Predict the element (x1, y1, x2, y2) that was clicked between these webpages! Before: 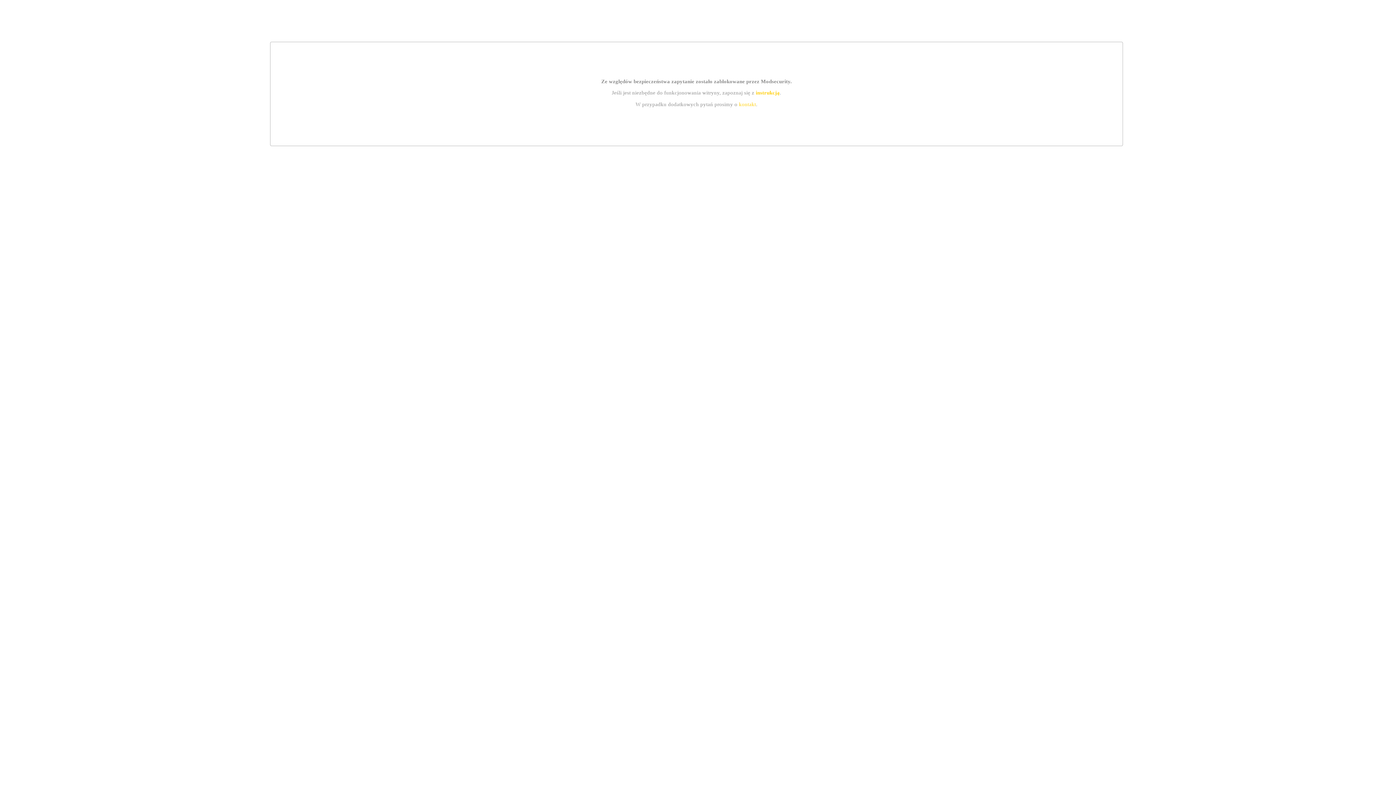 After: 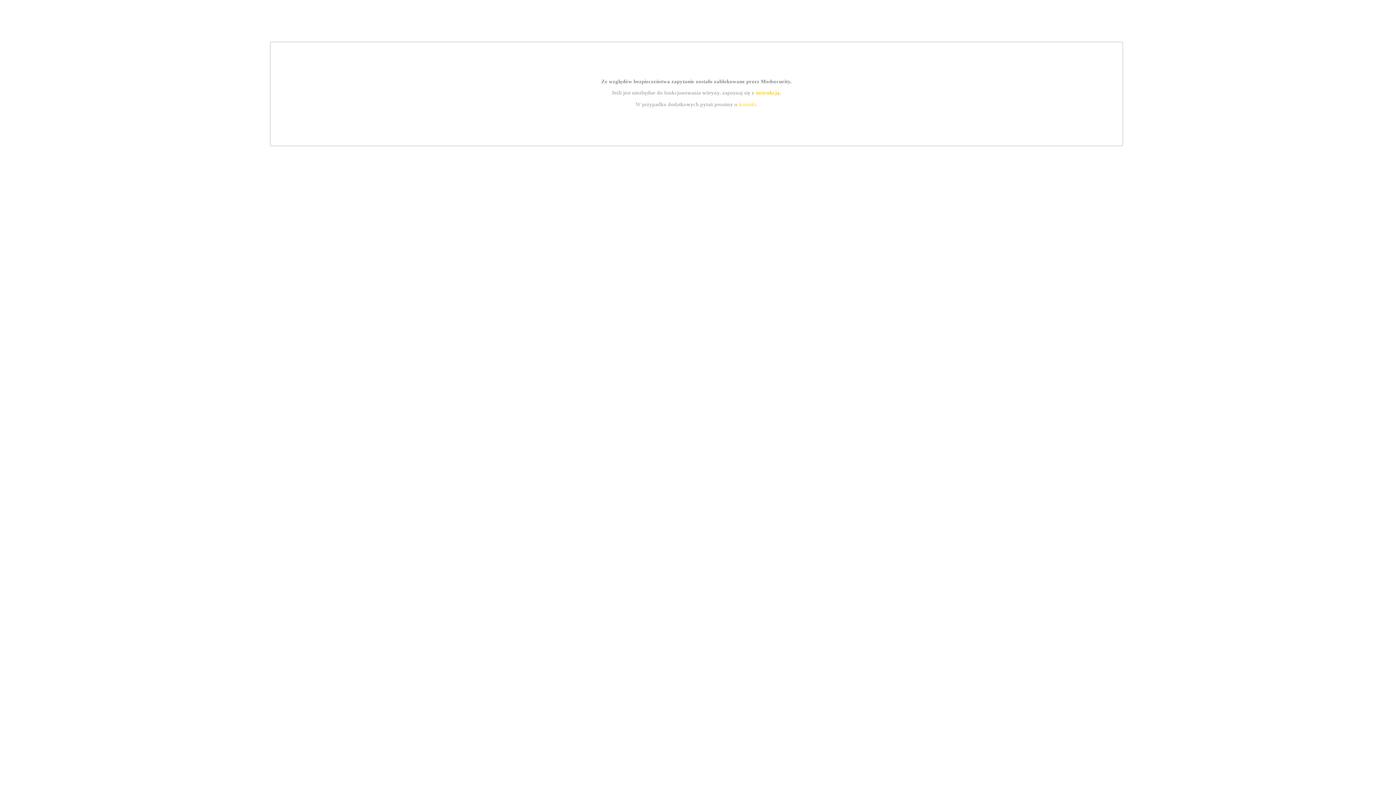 Action: label: instrukcją bbox: (755, 89, 779, 95)